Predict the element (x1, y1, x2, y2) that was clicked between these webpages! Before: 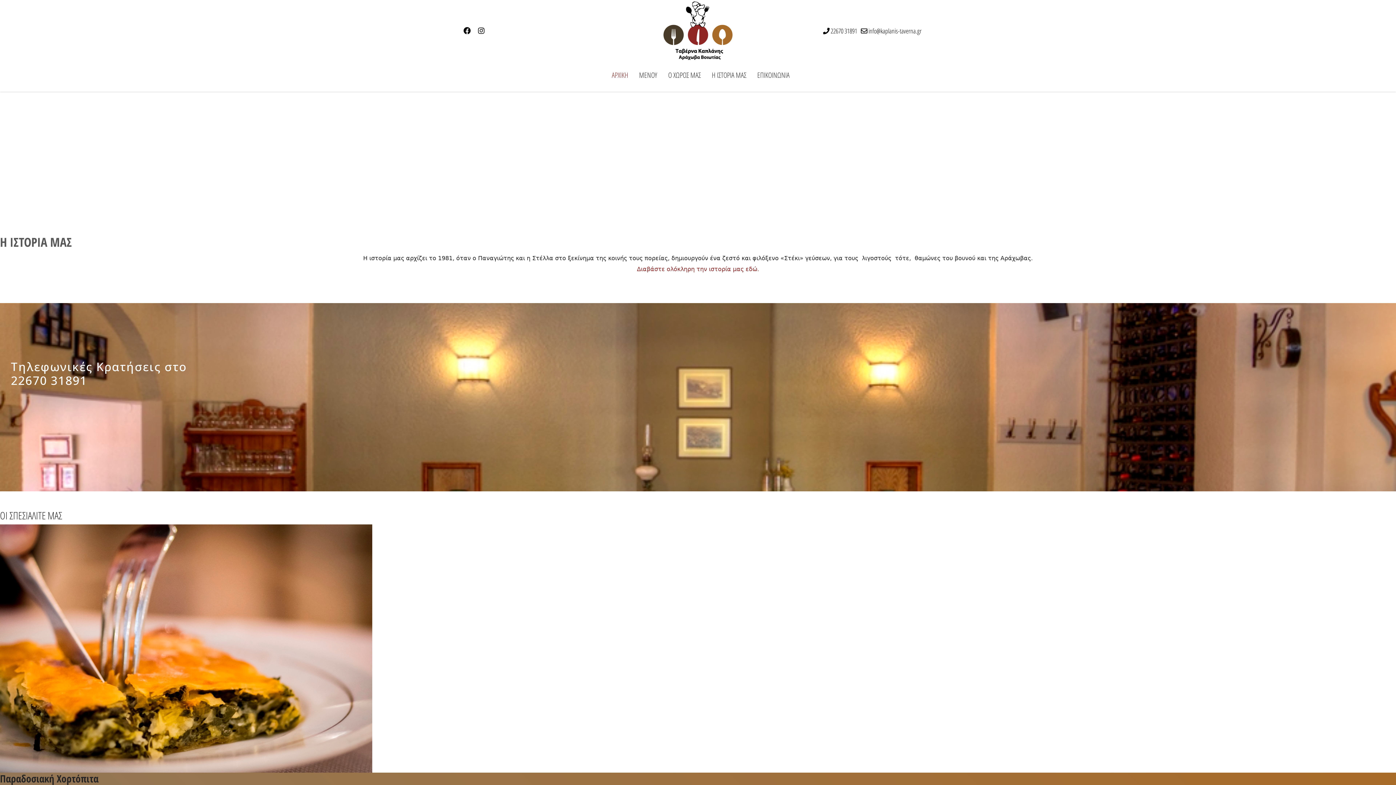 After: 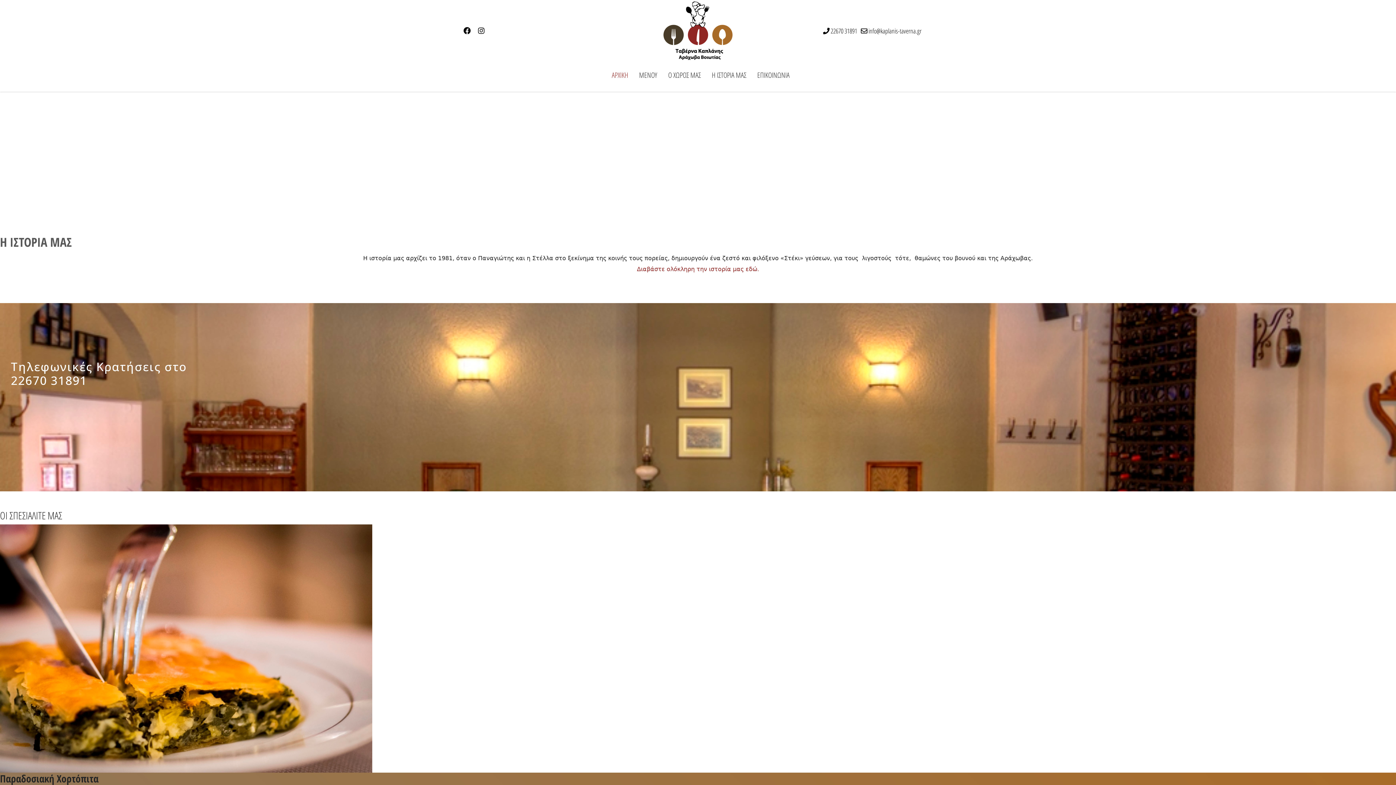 Action: bbox: (663, 25, 732, 35)